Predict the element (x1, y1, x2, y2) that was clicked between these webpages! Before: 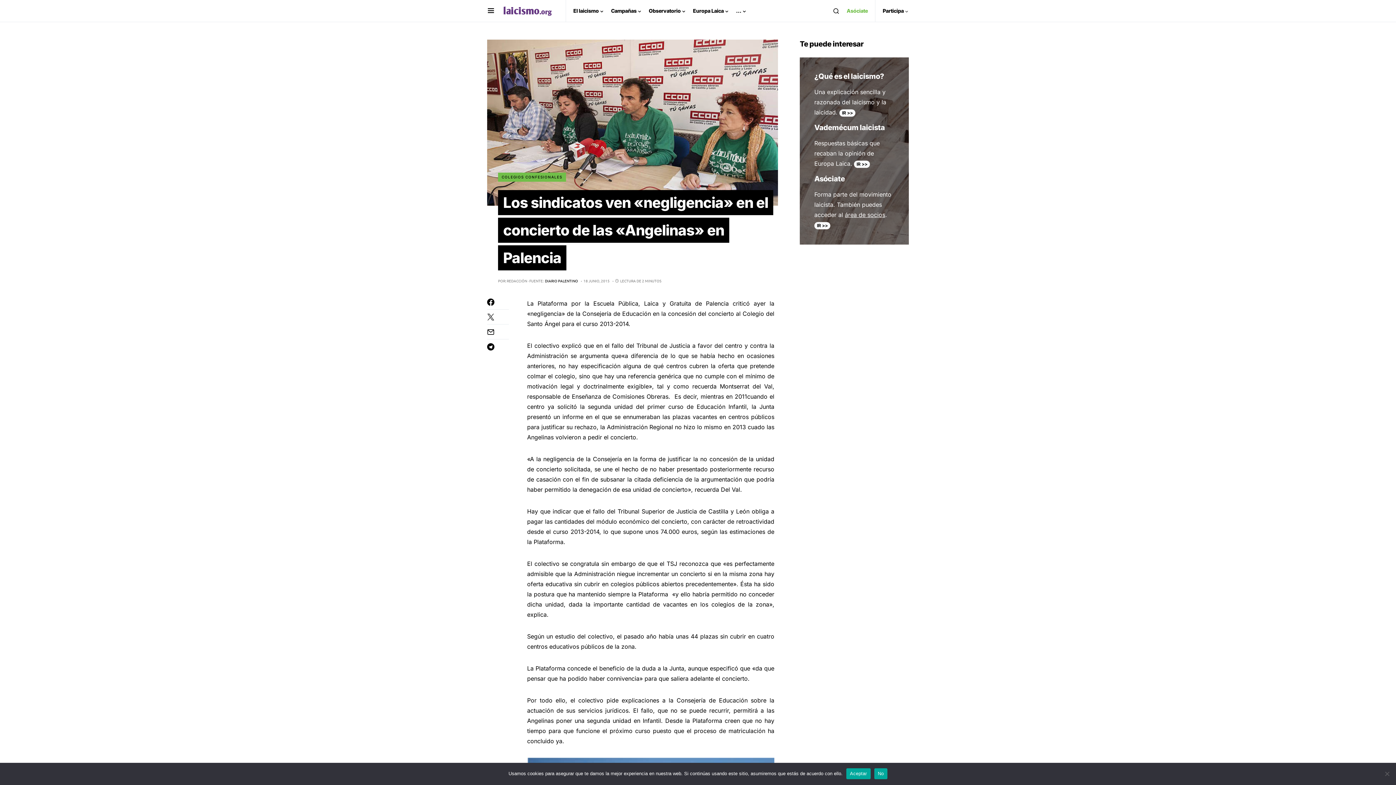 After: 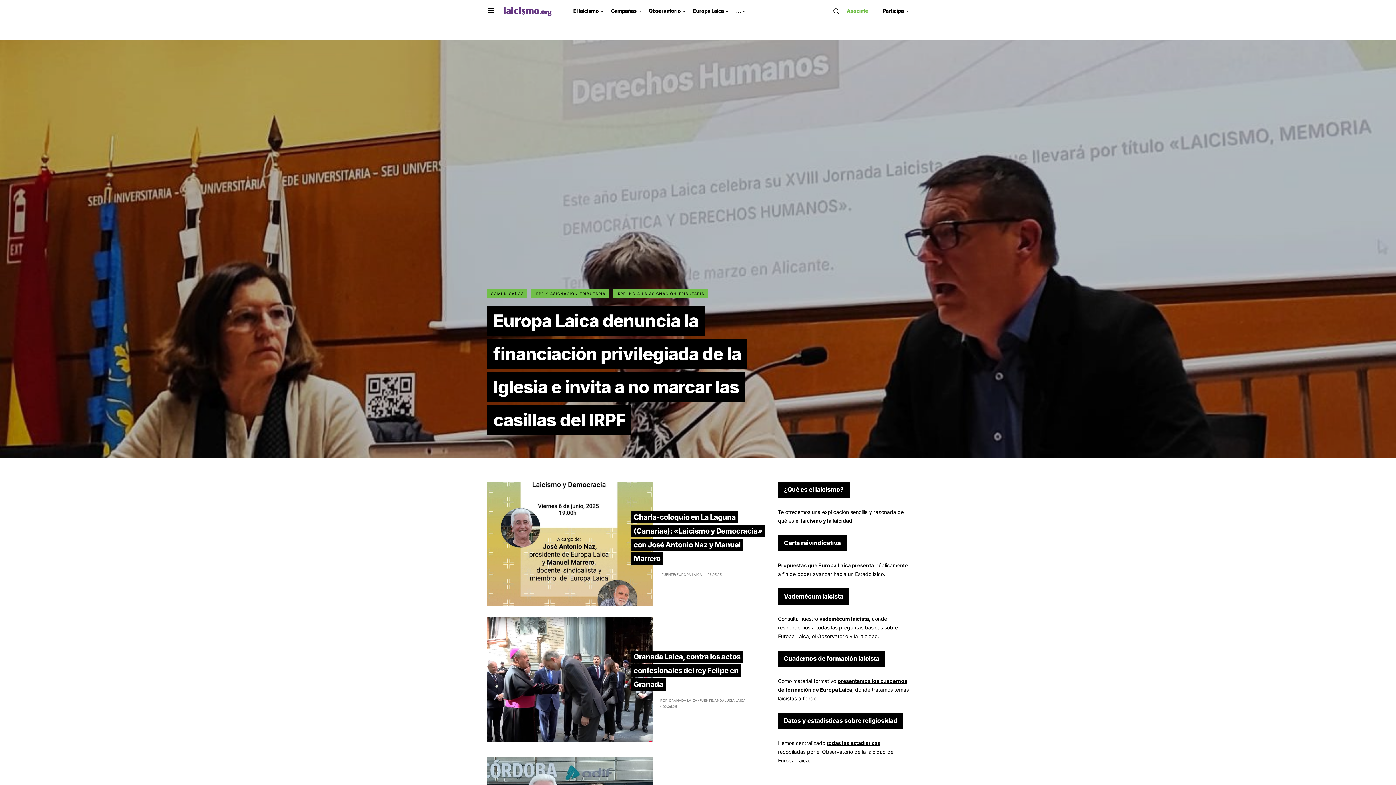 Action: bbox: (502, 3, 558, 18)